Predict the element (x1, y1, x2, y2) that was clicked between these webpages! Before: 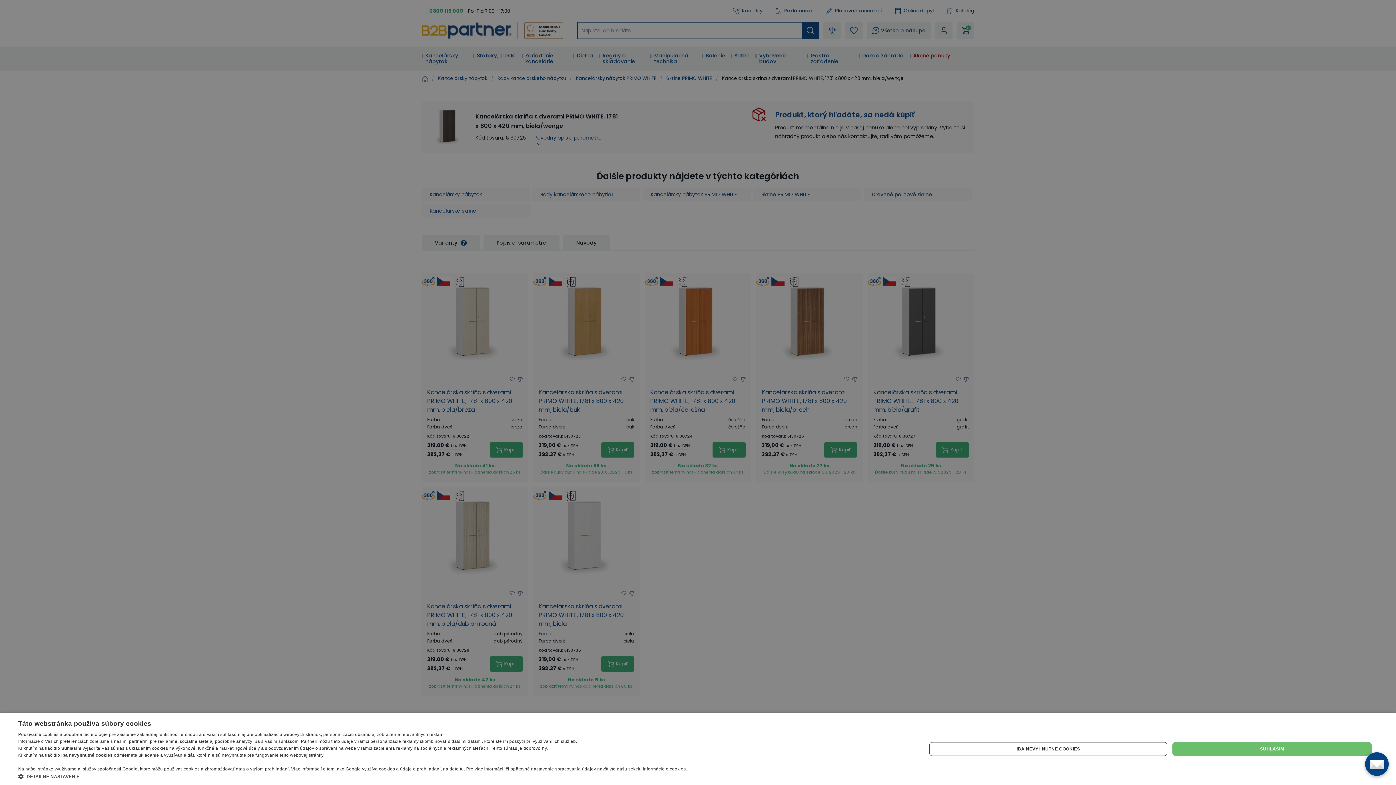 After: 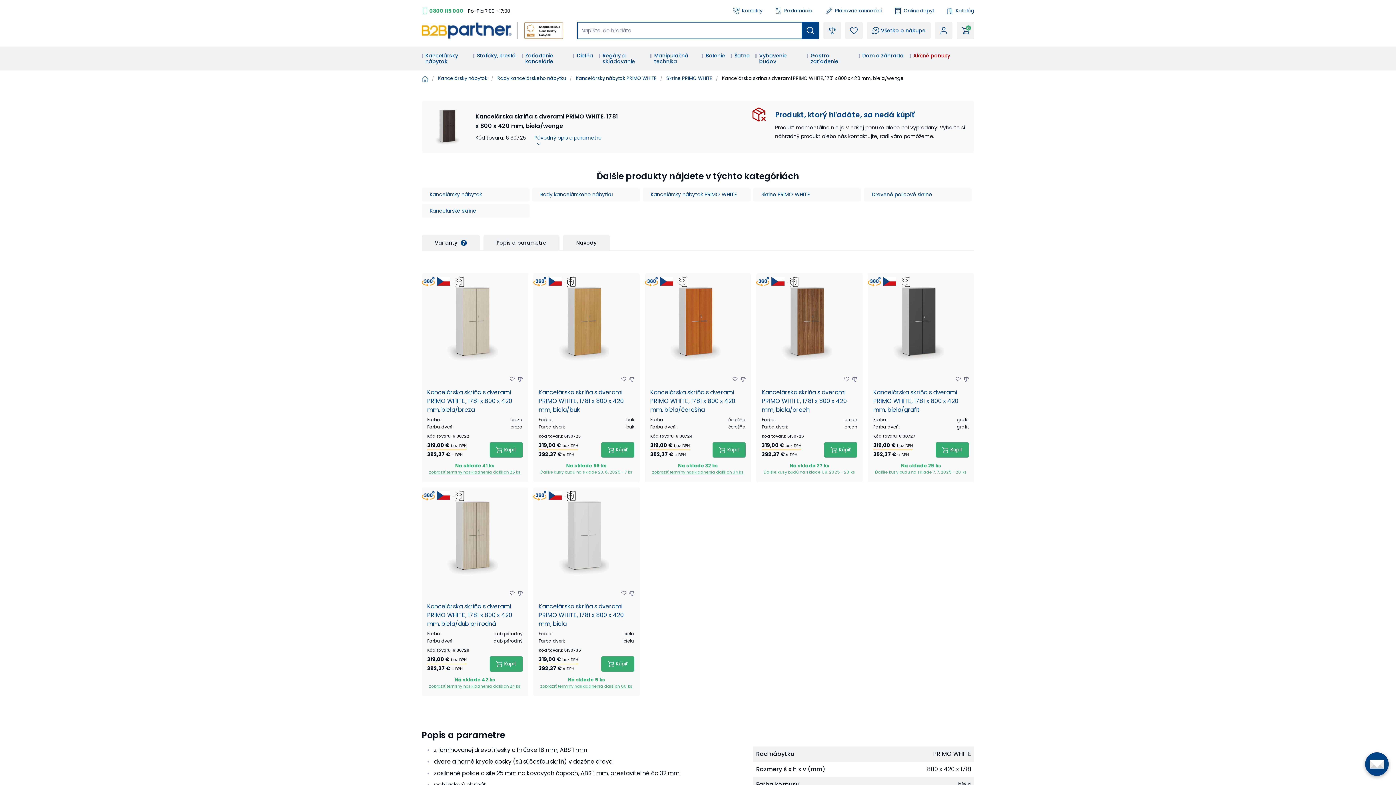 Action: bbox: (1172, 742, 1372, 756) label: SÚHLASÍM